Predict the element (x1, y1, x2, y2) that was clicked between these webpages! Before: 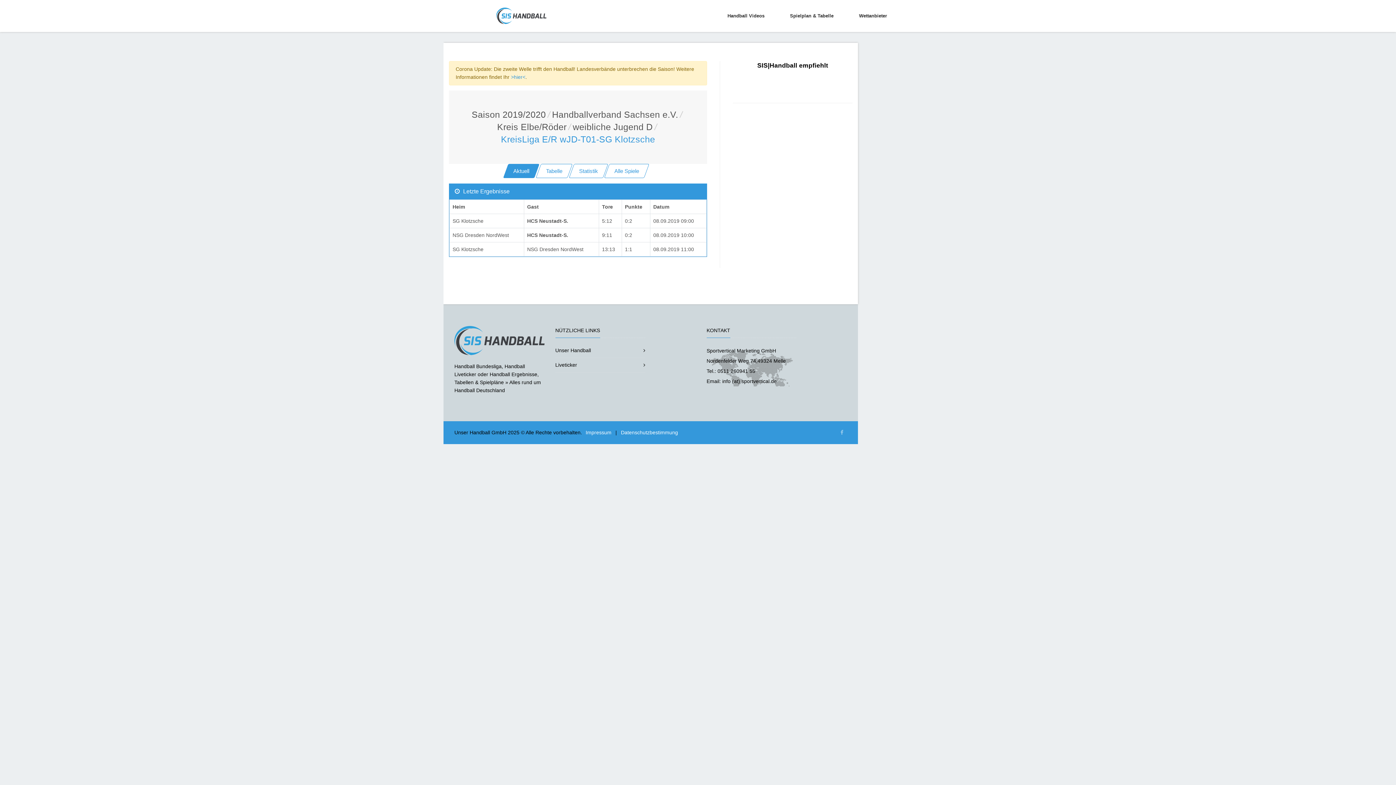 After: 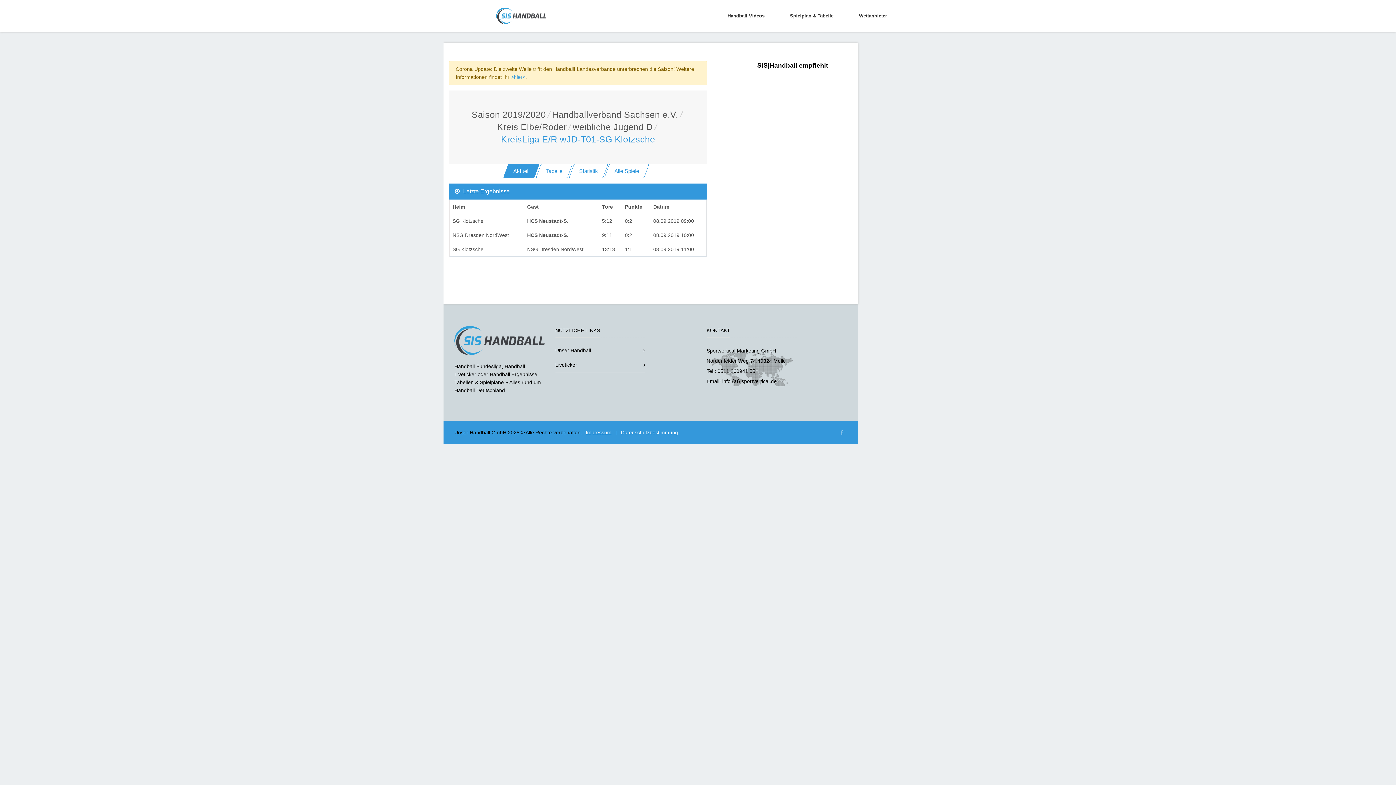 Action: label: Impressum bbox: (585, 429, 611, 435)